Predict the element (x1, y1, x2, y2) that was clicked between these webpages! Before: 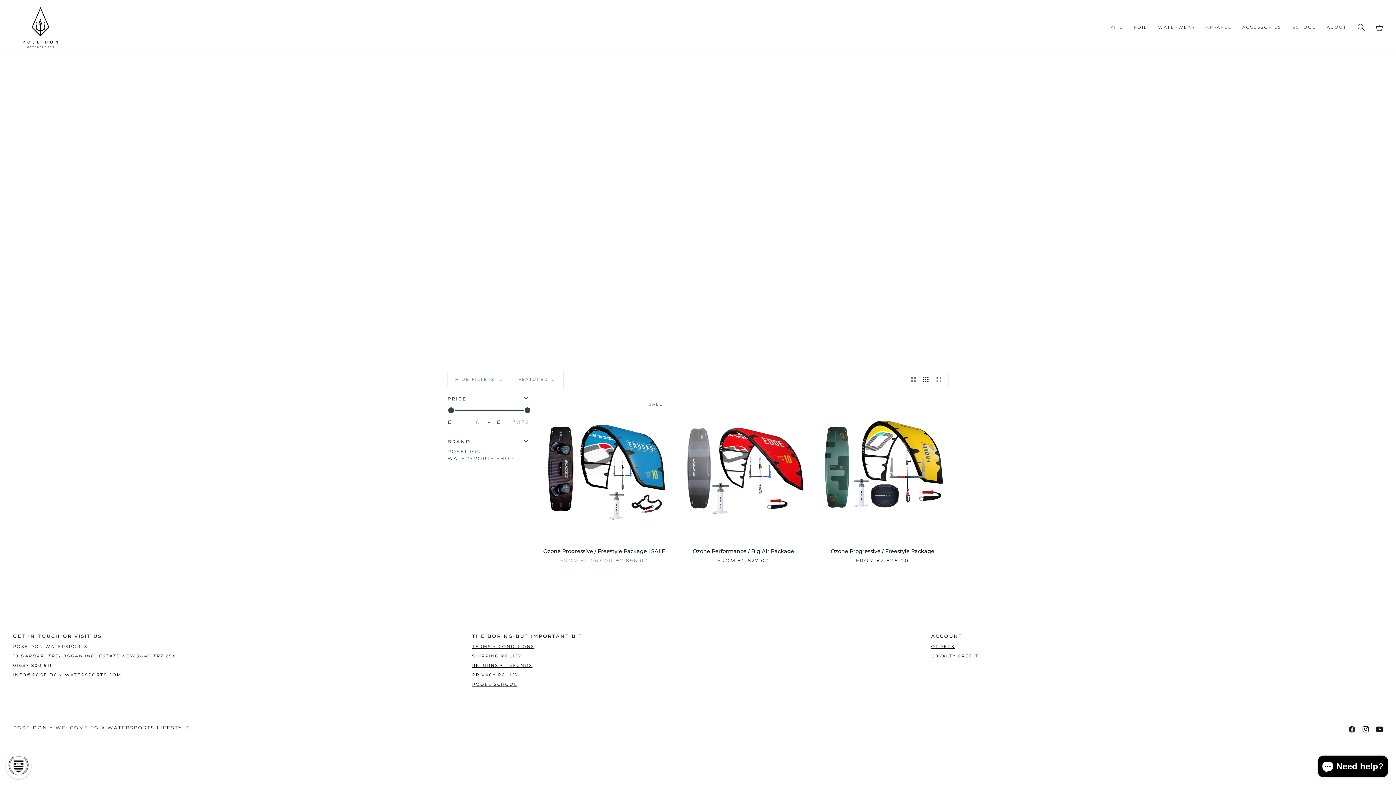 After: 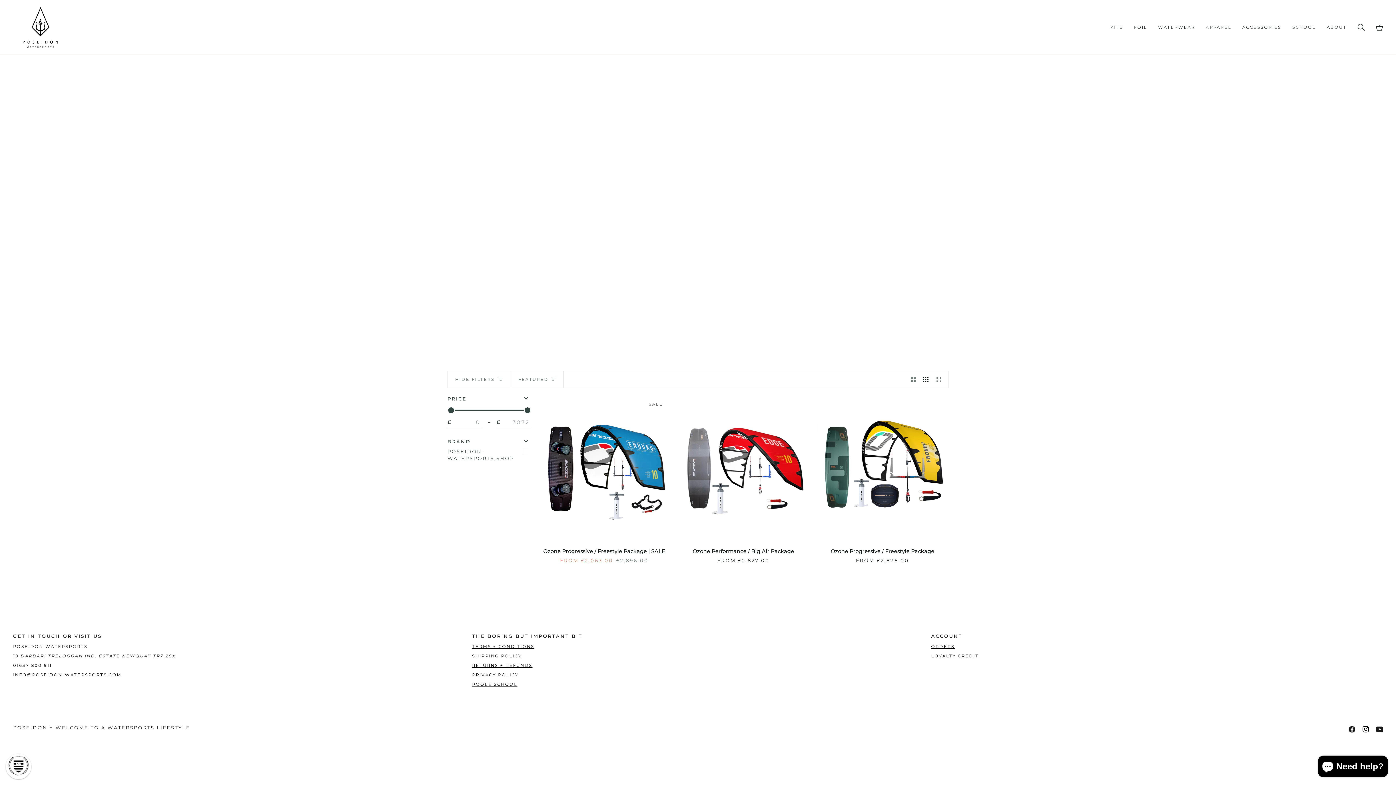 Action: bbox: (1362, 726, 1369, 733) label:  
INSTAGRAM